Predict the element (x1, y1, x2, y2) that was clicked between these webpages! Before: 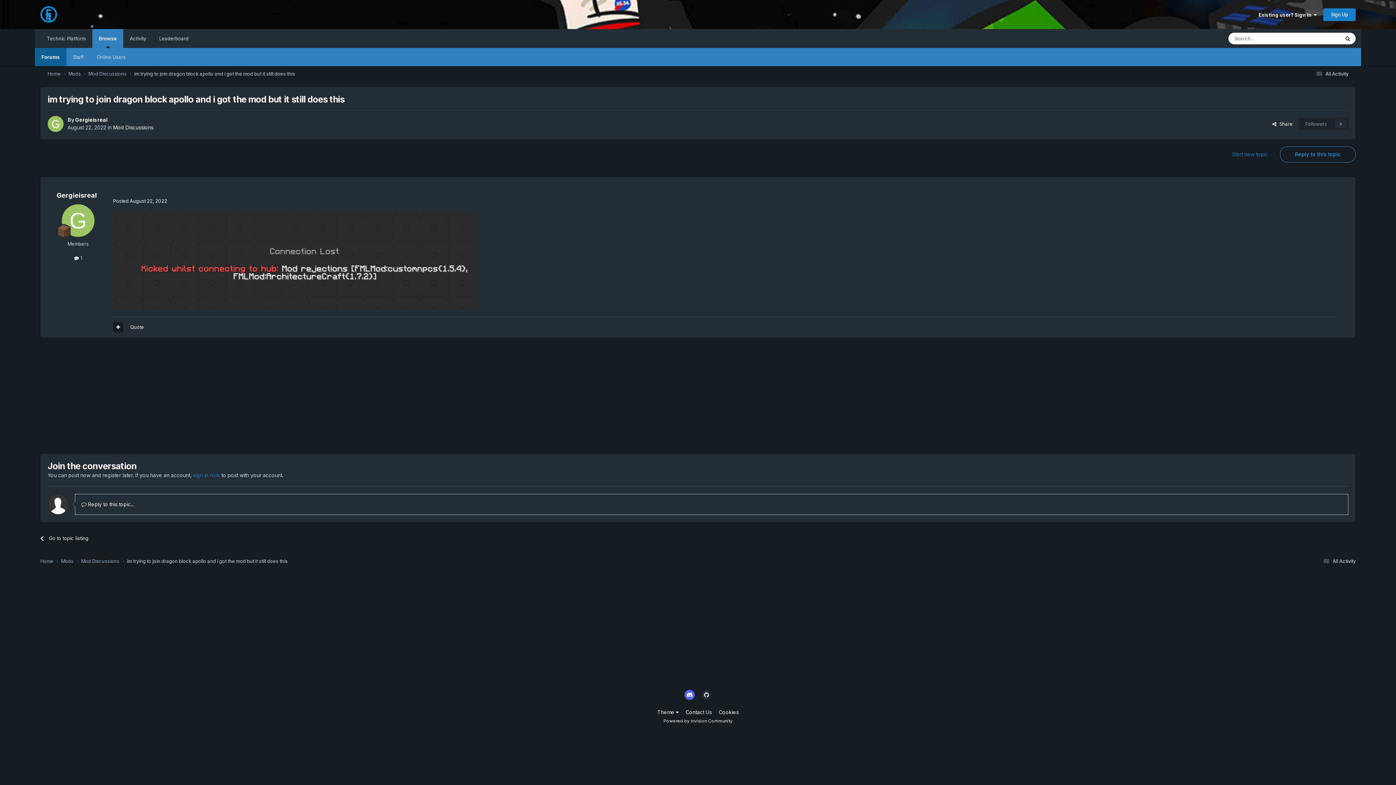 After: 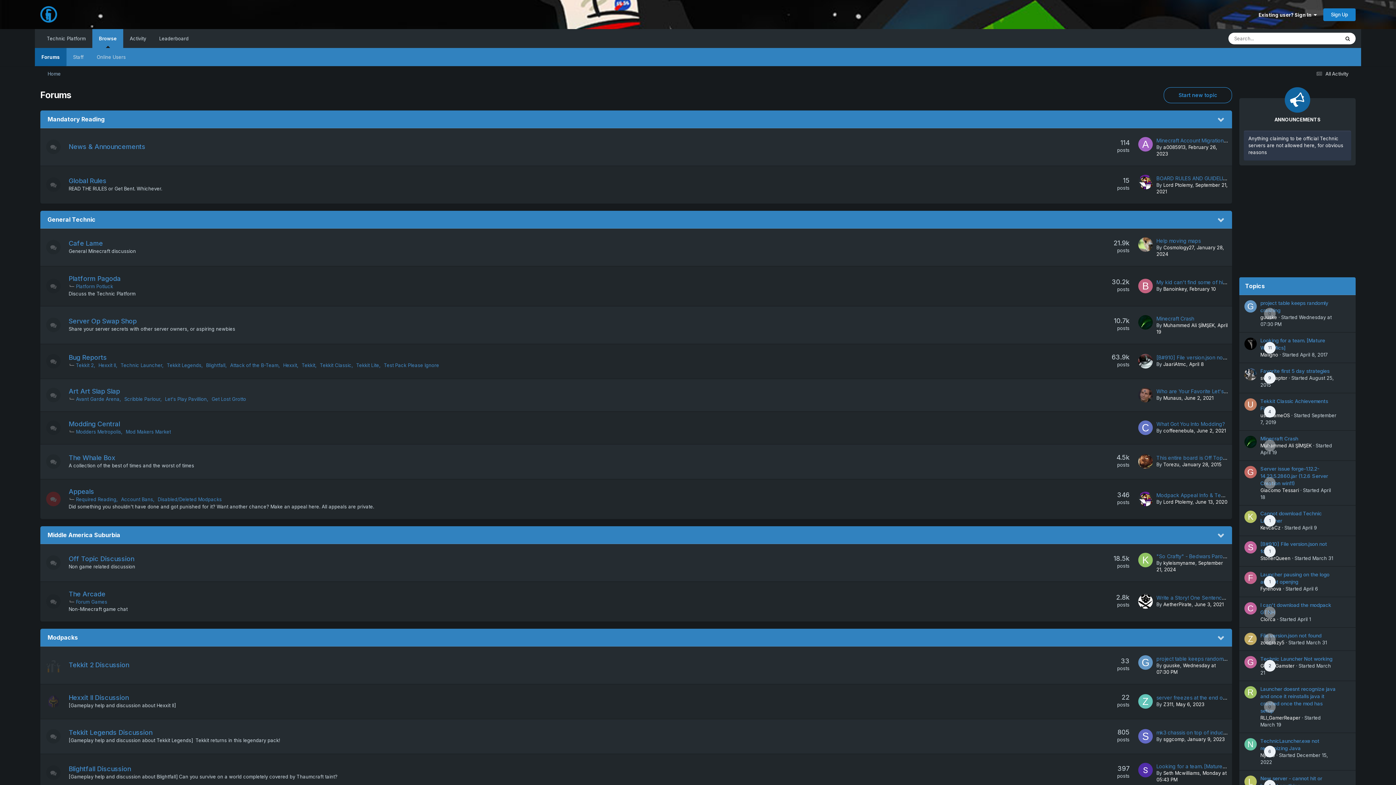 Action: bbox: (40, 0, 56, 29)